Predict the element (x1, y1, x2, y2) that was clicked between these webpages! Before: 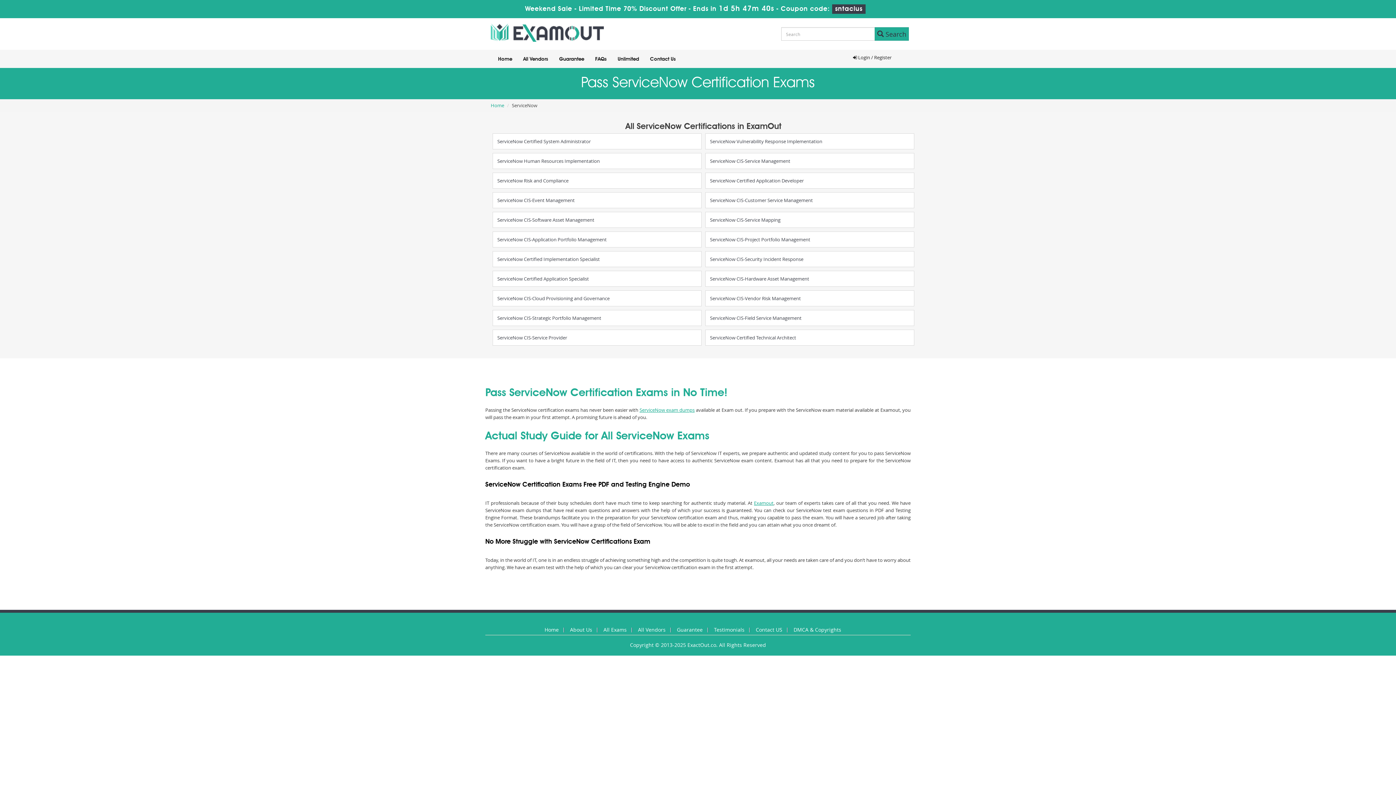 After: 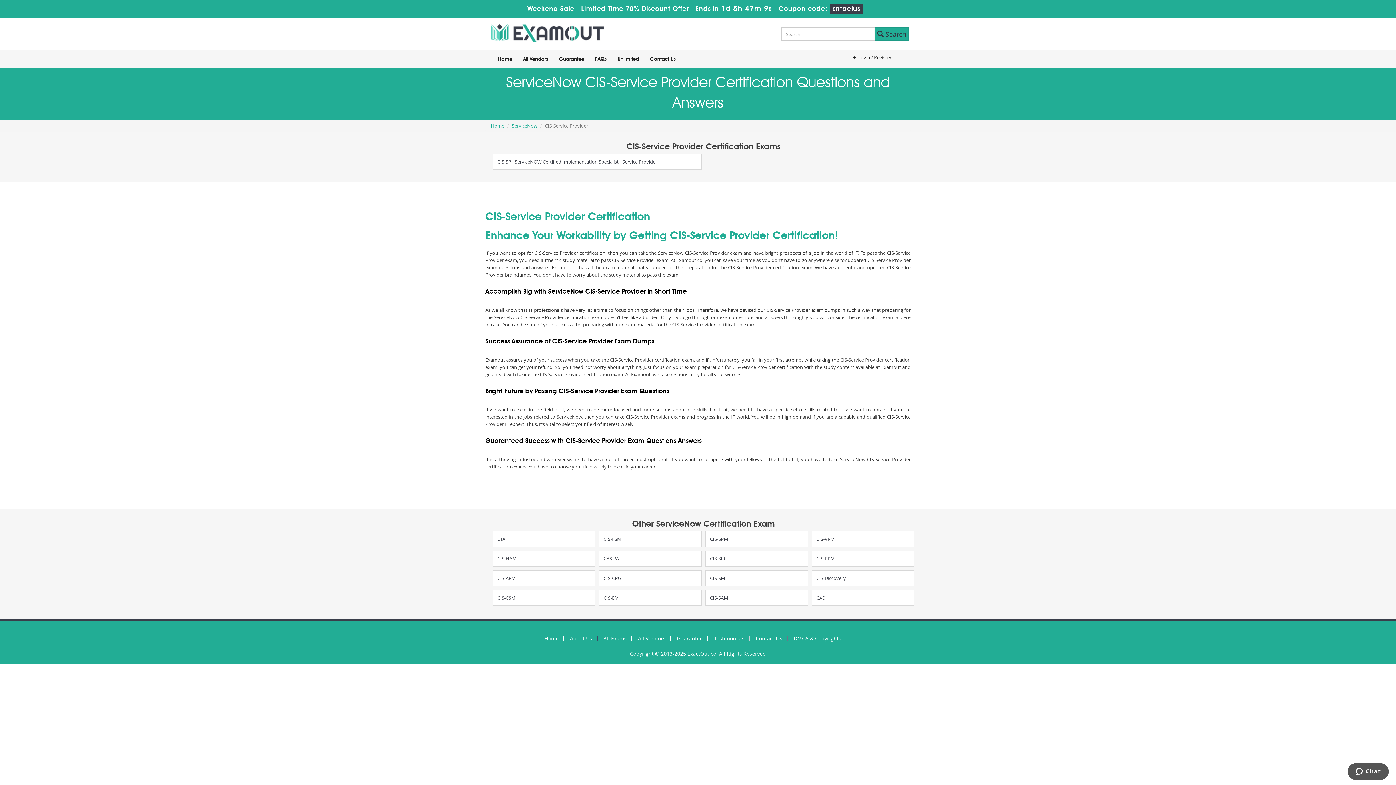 Action: label: ServiceNow CIS-Service Provider bbox: (497, 334, 567, 341)